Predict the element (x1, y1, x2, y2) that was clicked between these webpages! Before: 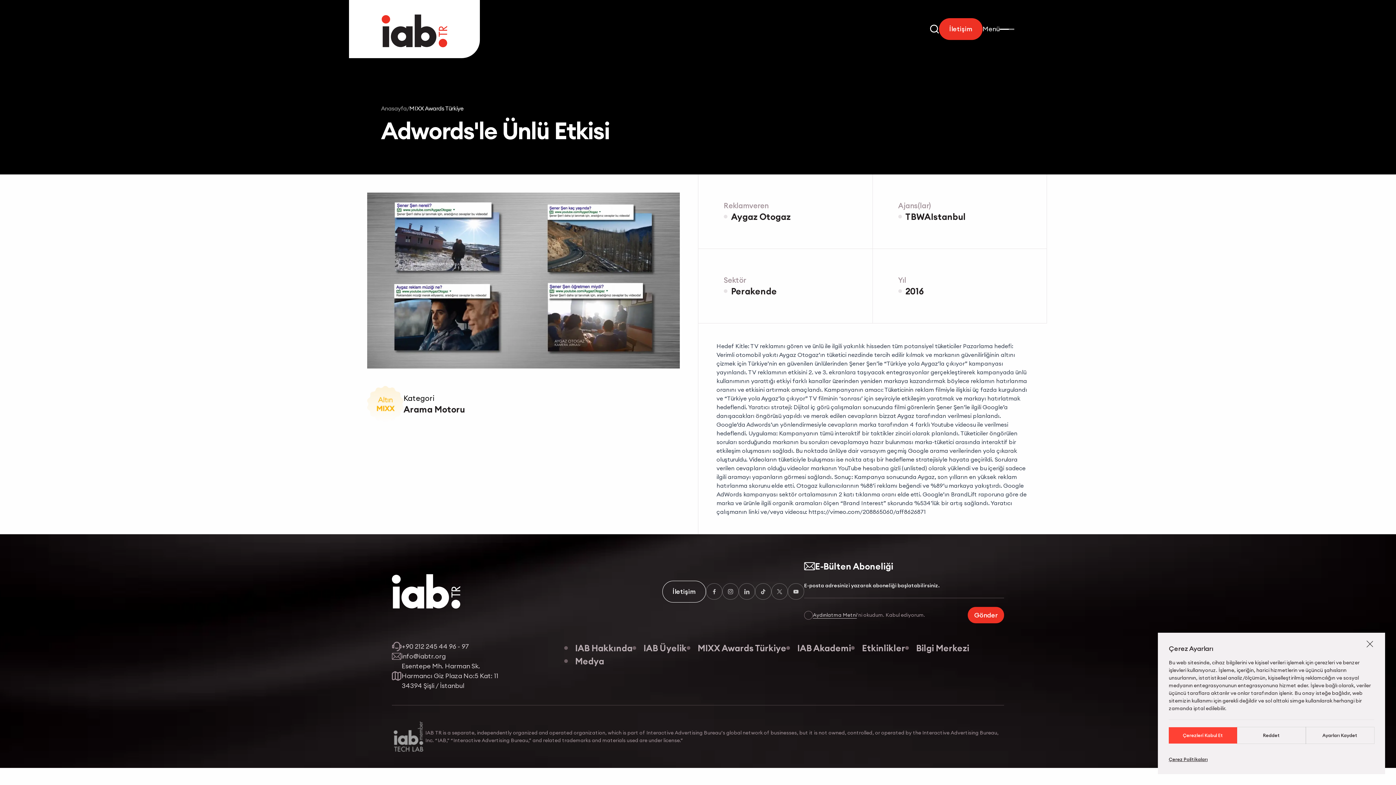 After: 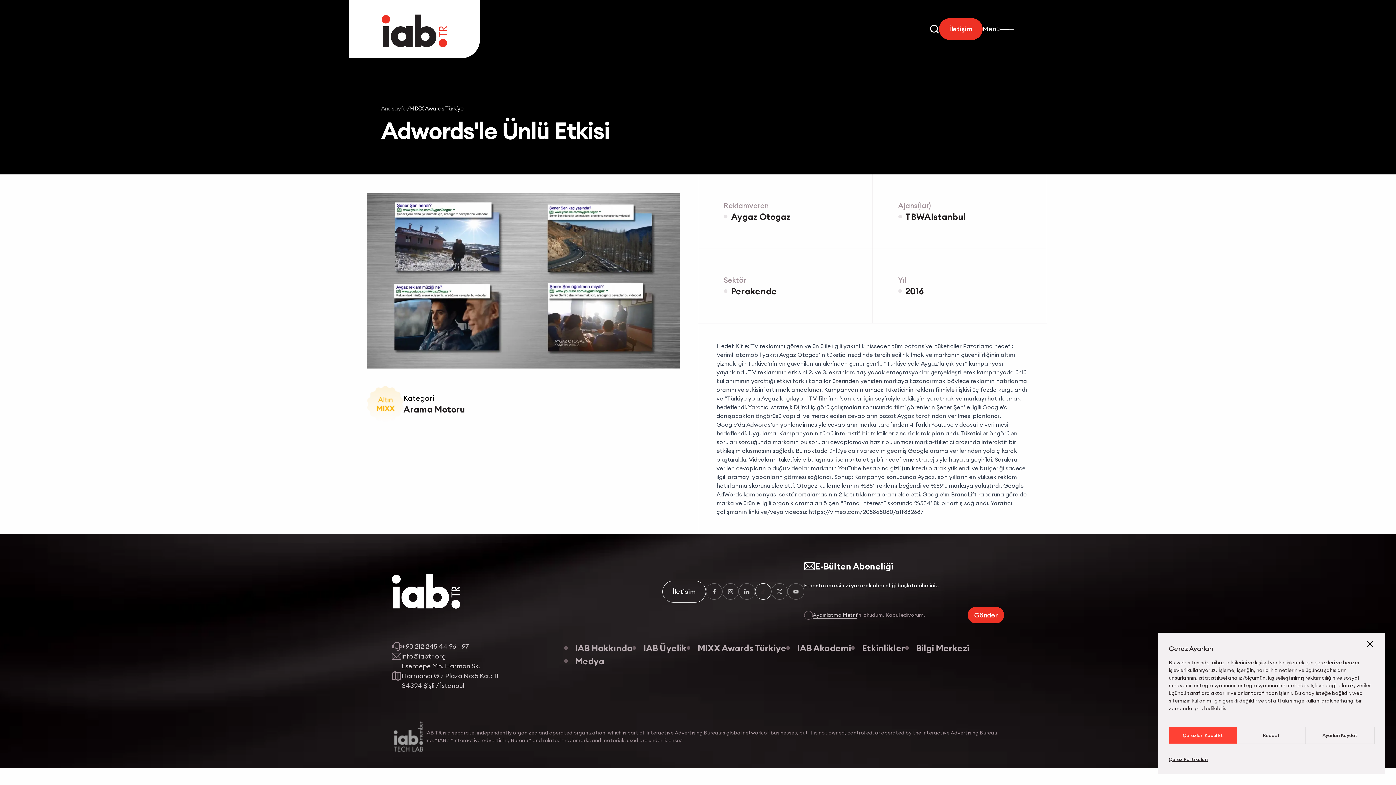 Action: bbox: (755, 583, 771, 600)